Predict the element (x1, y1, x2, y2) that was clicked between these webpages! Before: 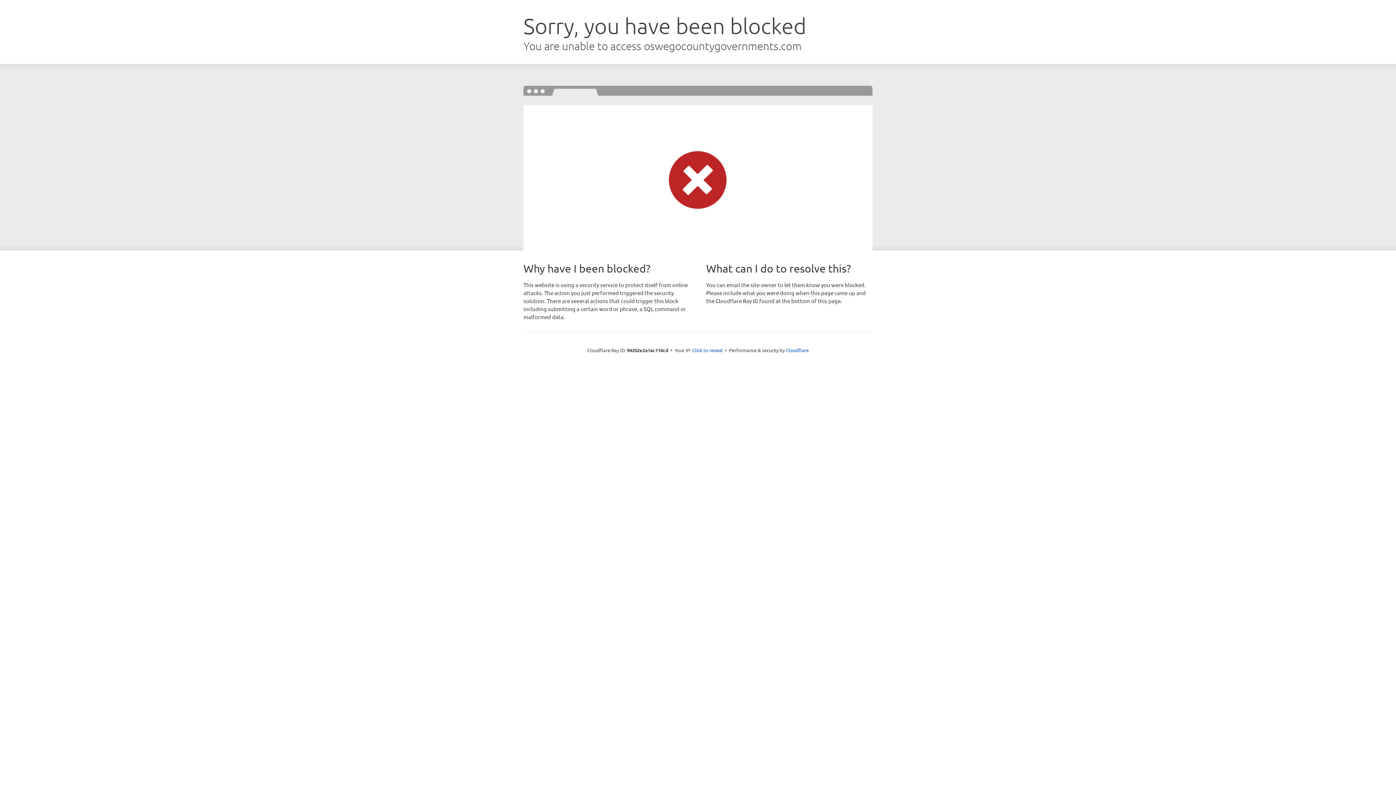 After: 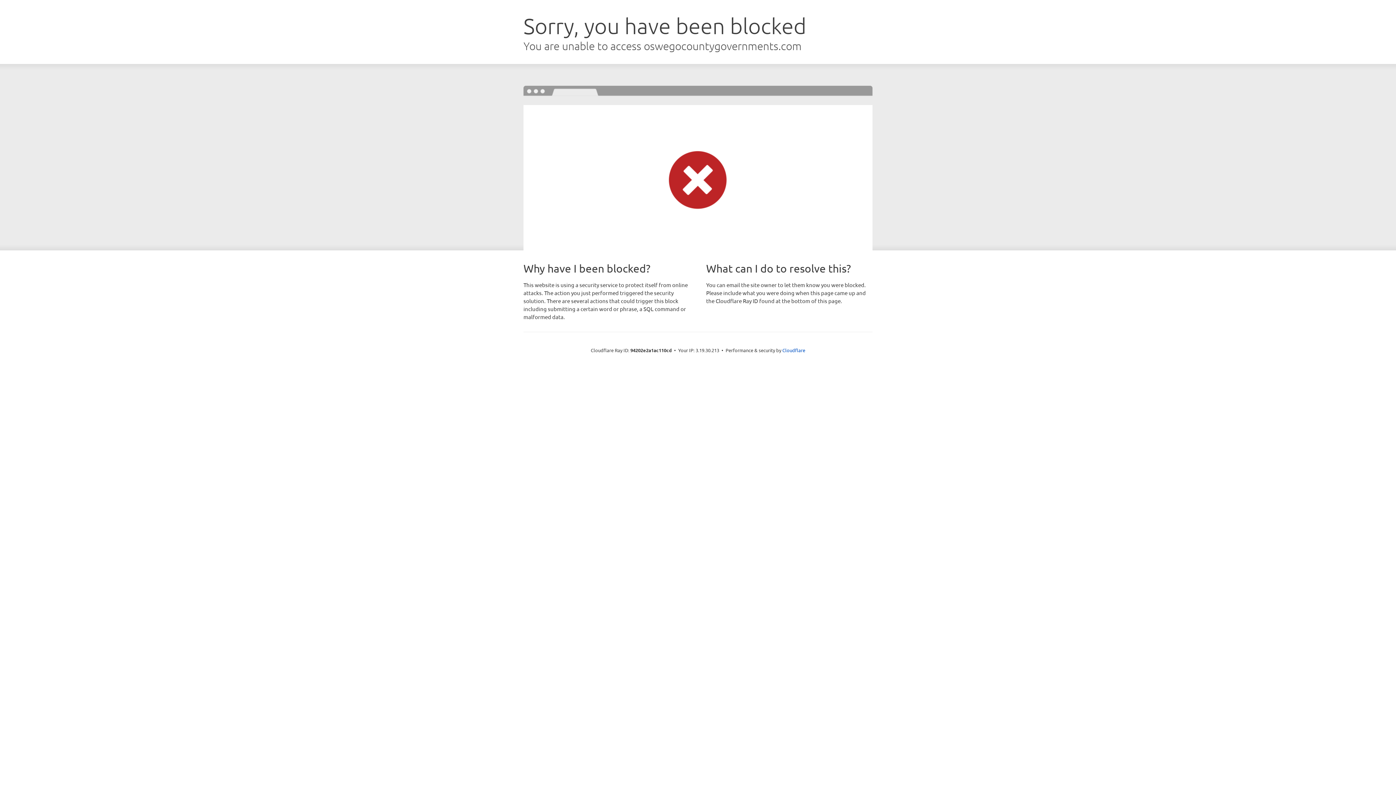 Action: label: Click to reveal bbox: (692, 346, 722, 353)